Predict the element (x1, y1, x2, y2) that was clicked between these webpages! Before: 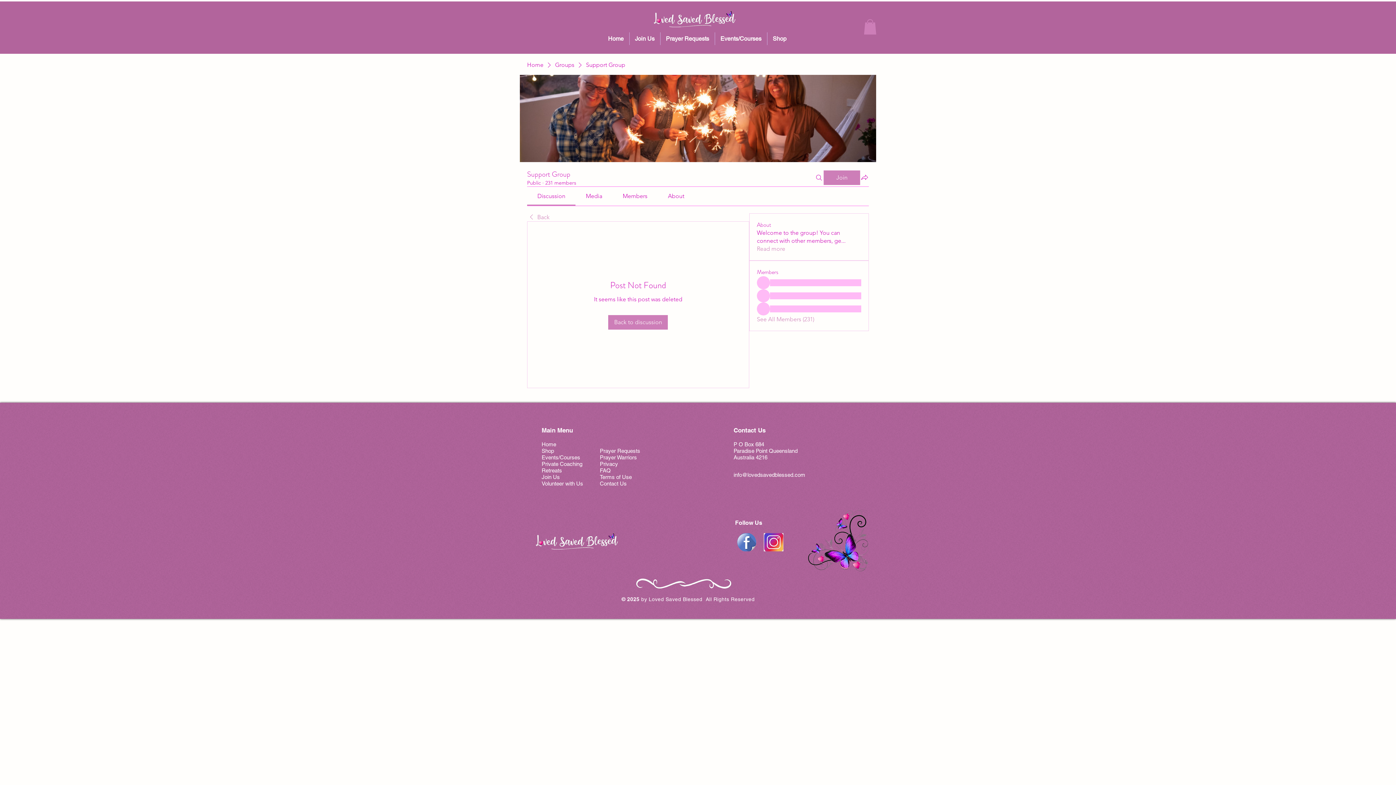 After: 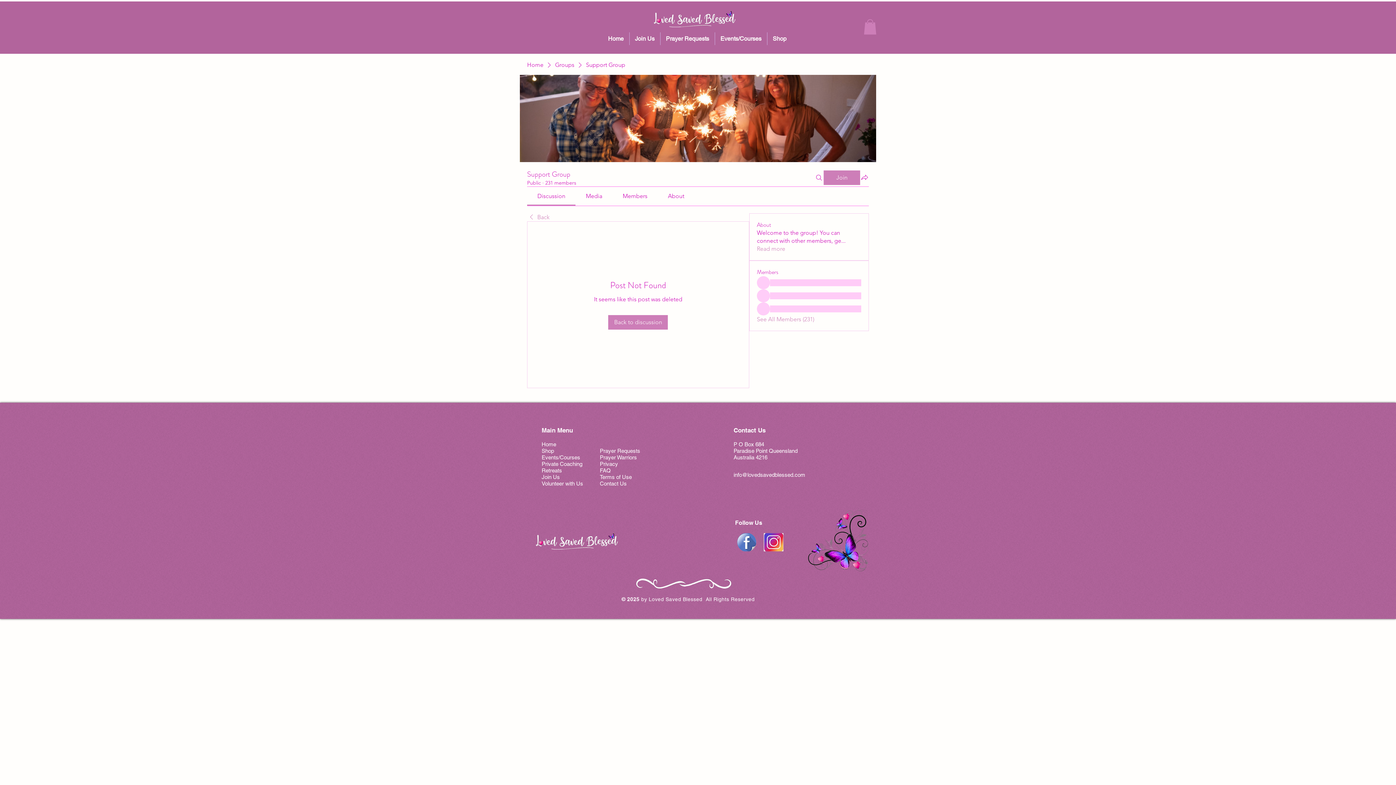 Action: bbox: (733, 471, 805, 478) label: info@lovedsavedblessed.com